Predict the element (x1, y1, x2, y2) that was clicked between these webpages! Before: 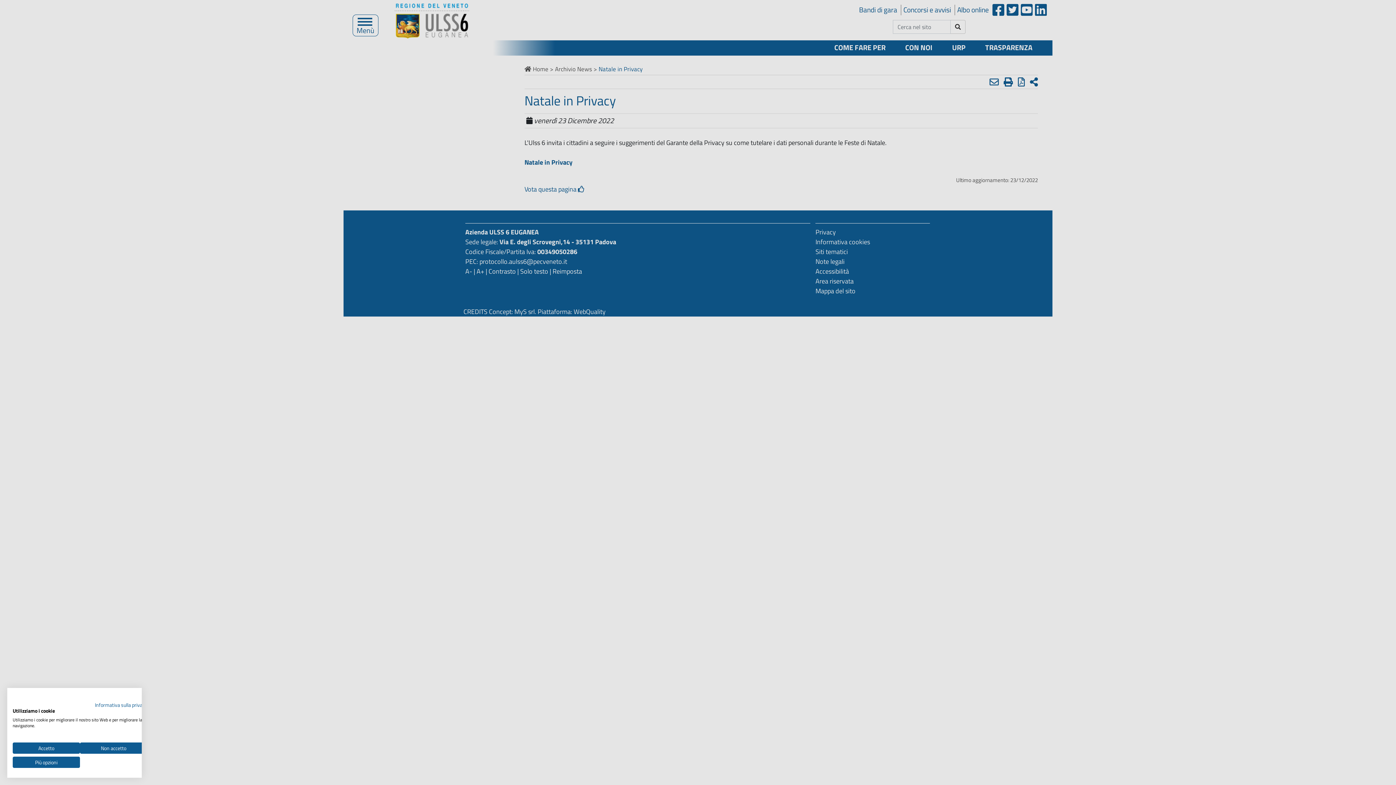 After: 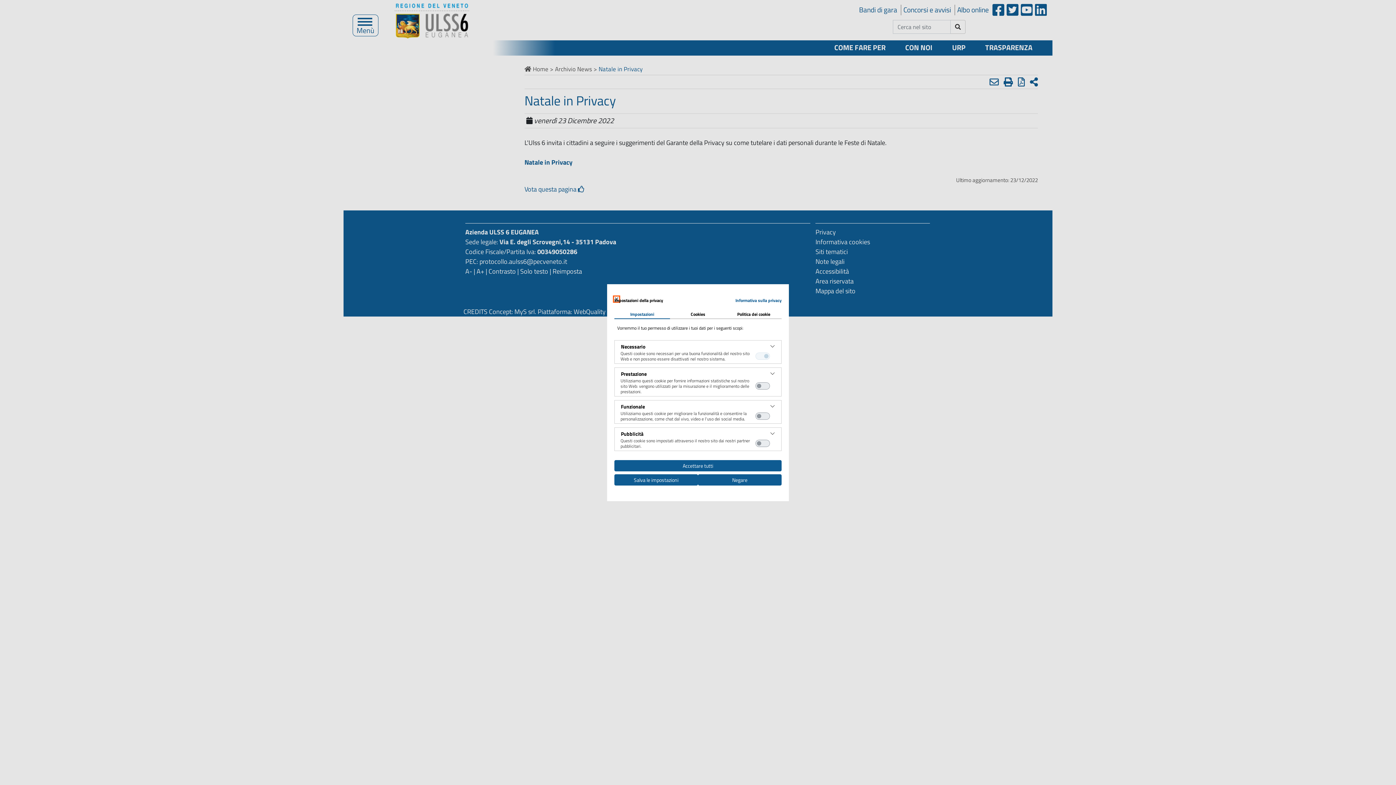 Action: label: Regolare le preferenze di cookie bbox: (12, 757, 80, 768)